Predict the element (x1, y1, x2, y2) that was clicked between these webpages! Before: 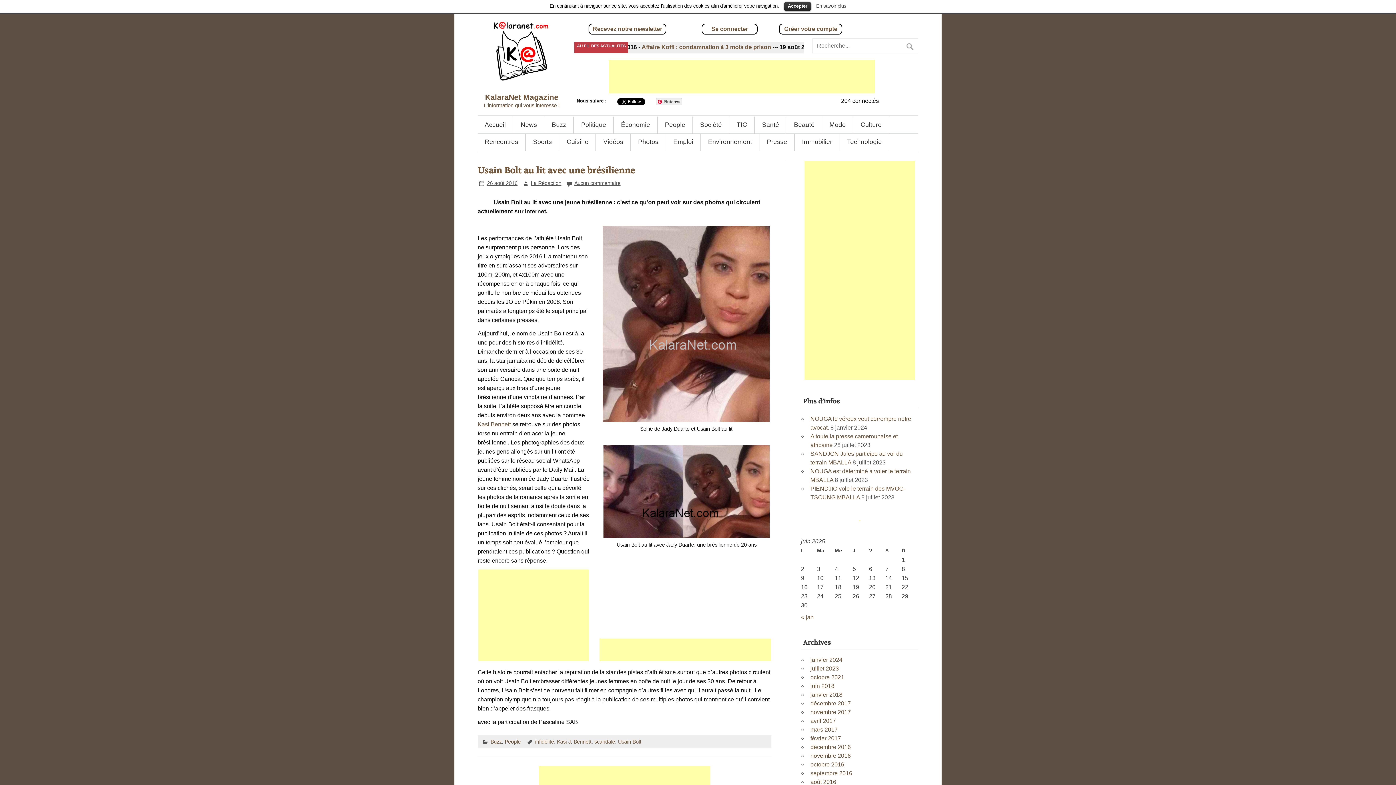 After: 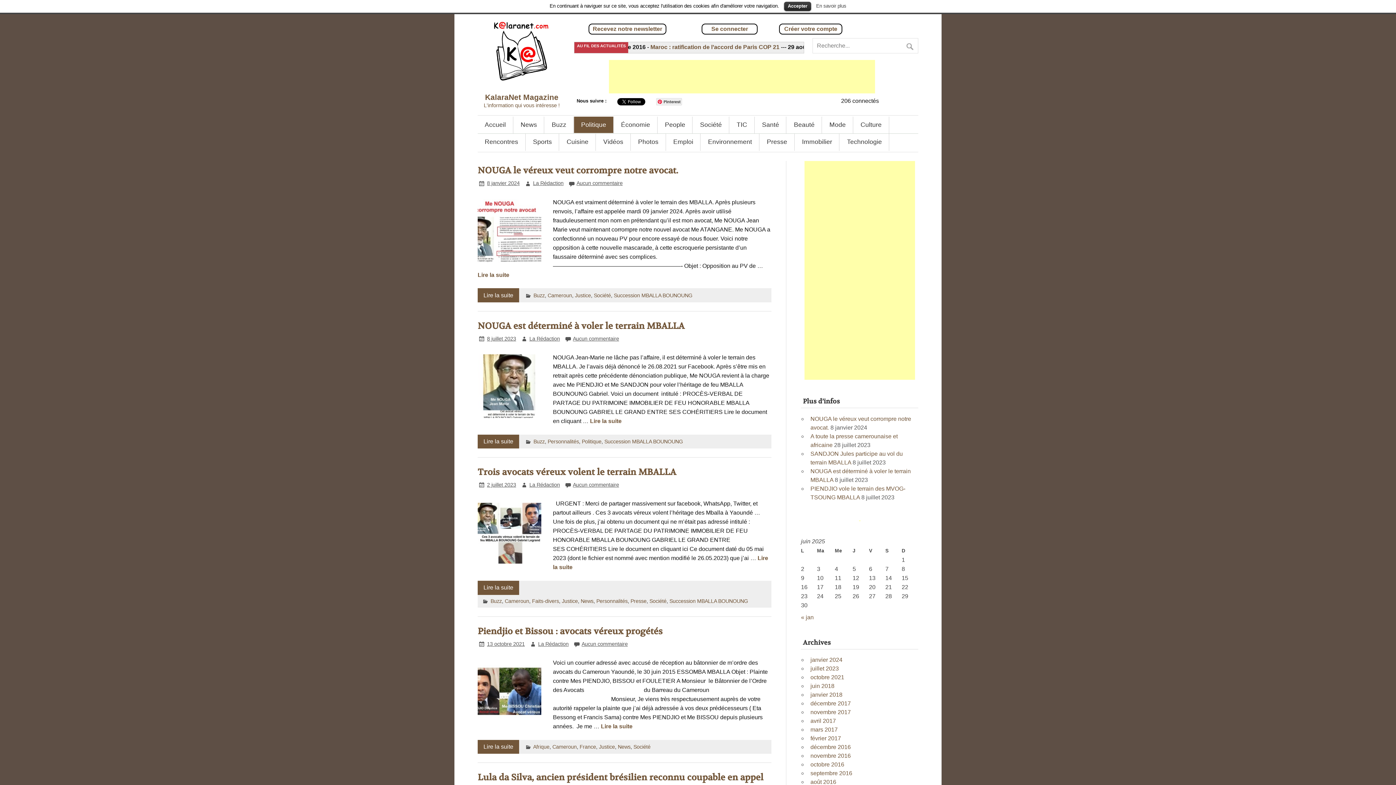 Action: bbox: (574, 116, 613, 133) label: Politique